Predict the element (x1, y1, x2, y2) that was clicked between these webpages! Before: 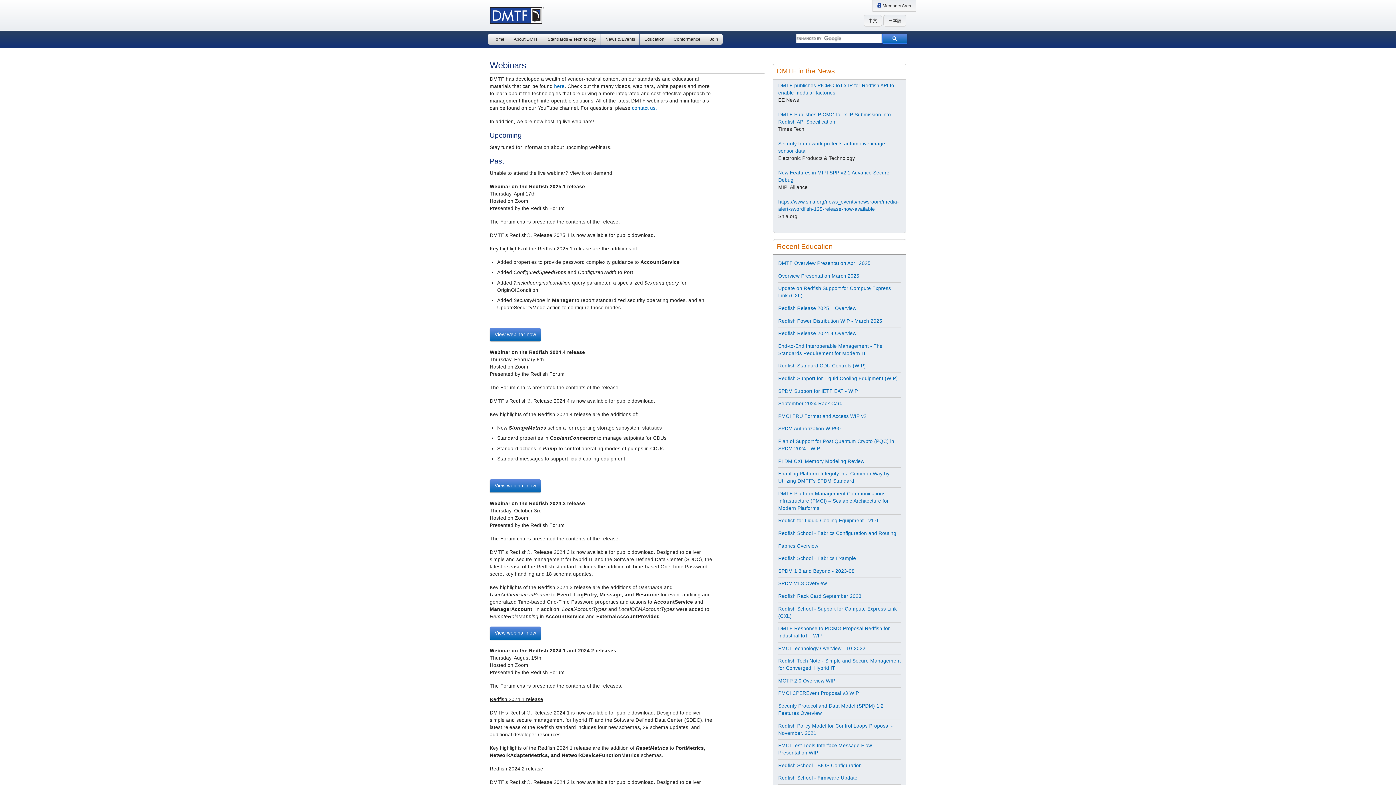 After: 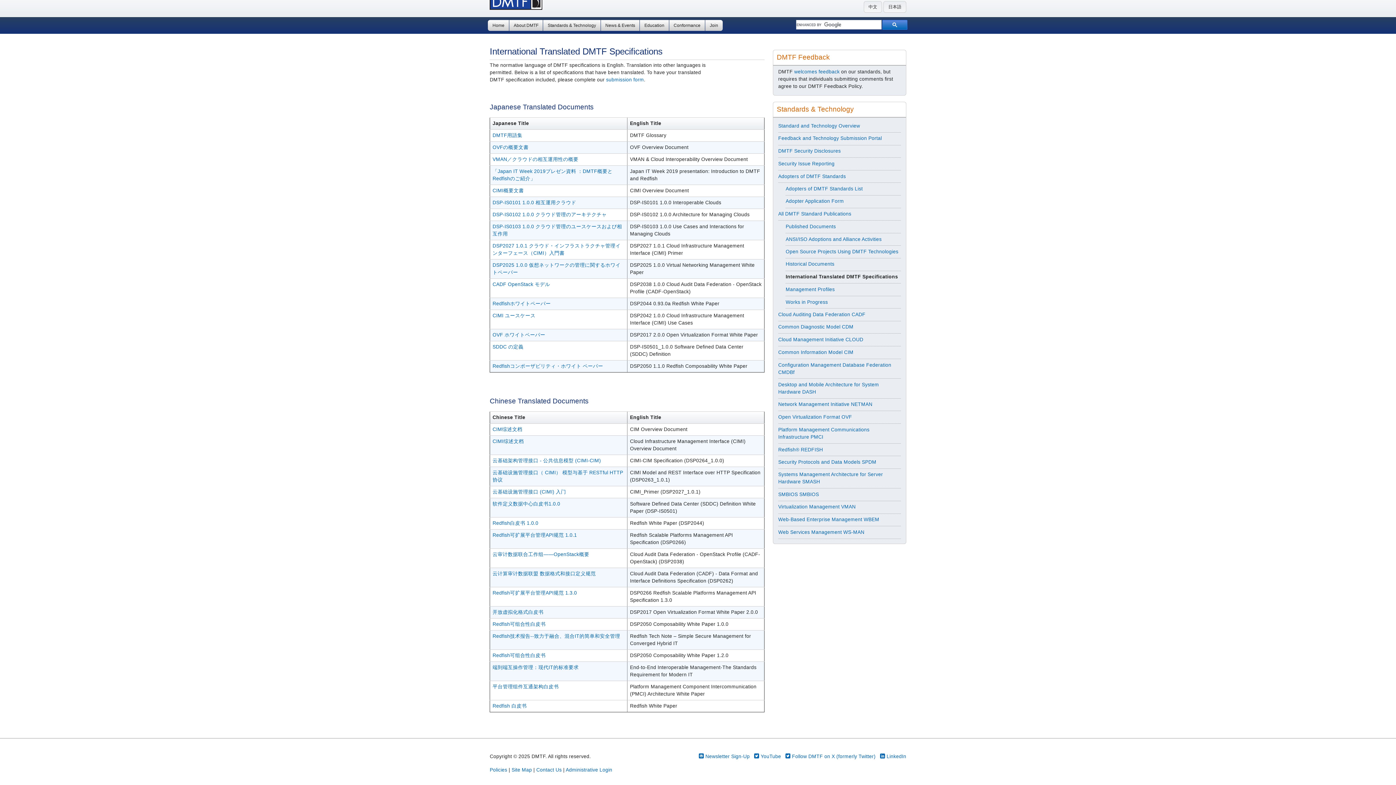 Action: label: 中文 bbox: (863, 14, 882, 26)